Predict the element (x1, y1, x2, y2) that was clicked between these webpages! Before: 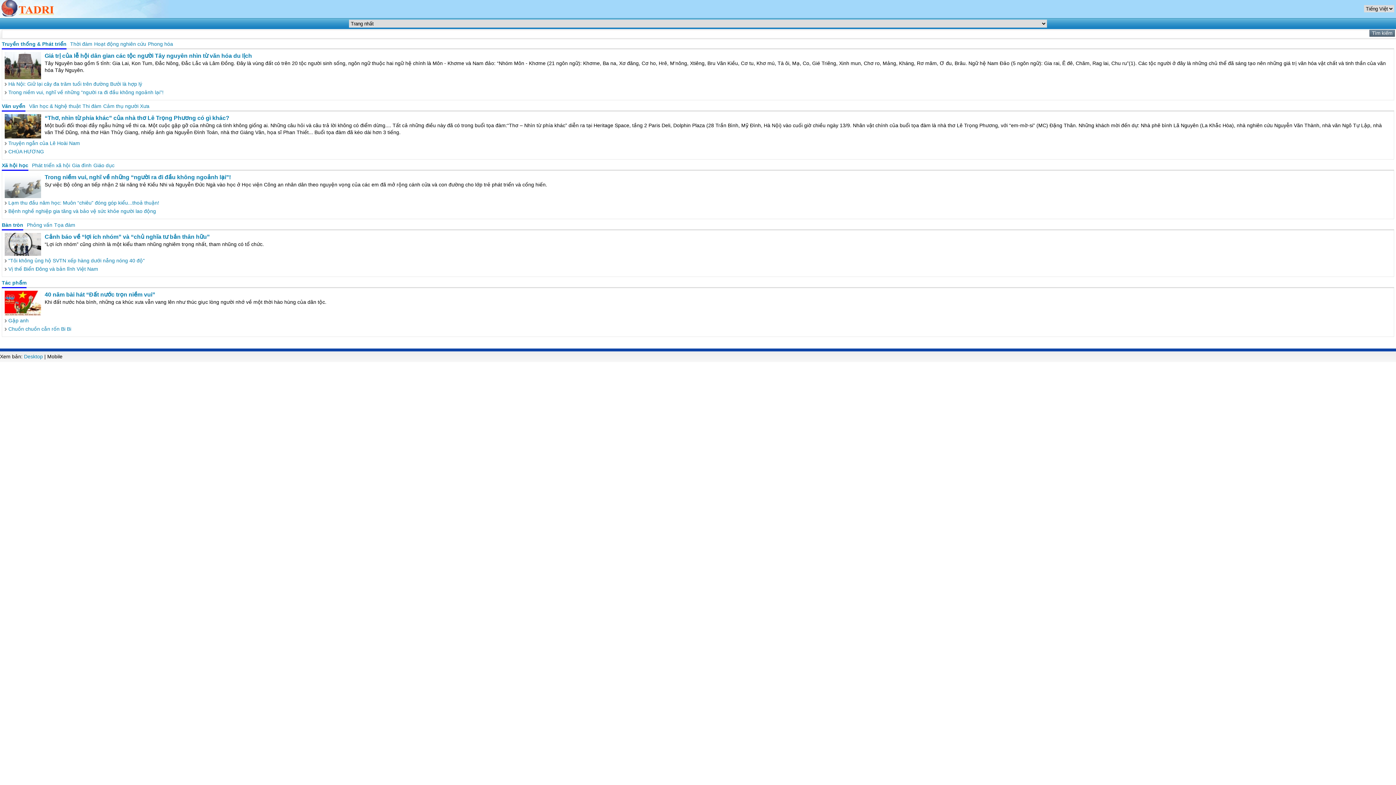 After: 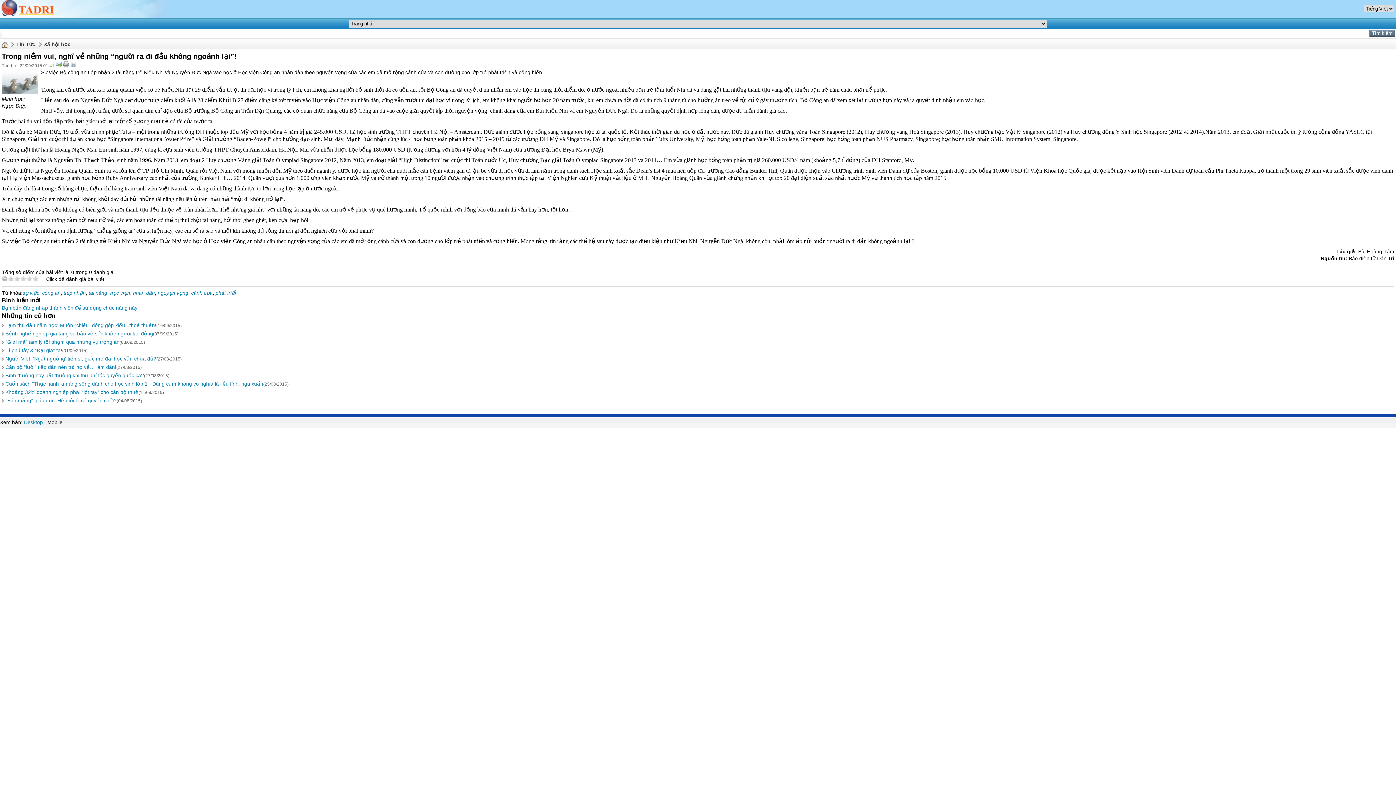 Action: label: Trong niềm vui, nghĩ về những “người ra đi đầu không ngoảnh lại”! bbox: (44, 174, 230, 180)